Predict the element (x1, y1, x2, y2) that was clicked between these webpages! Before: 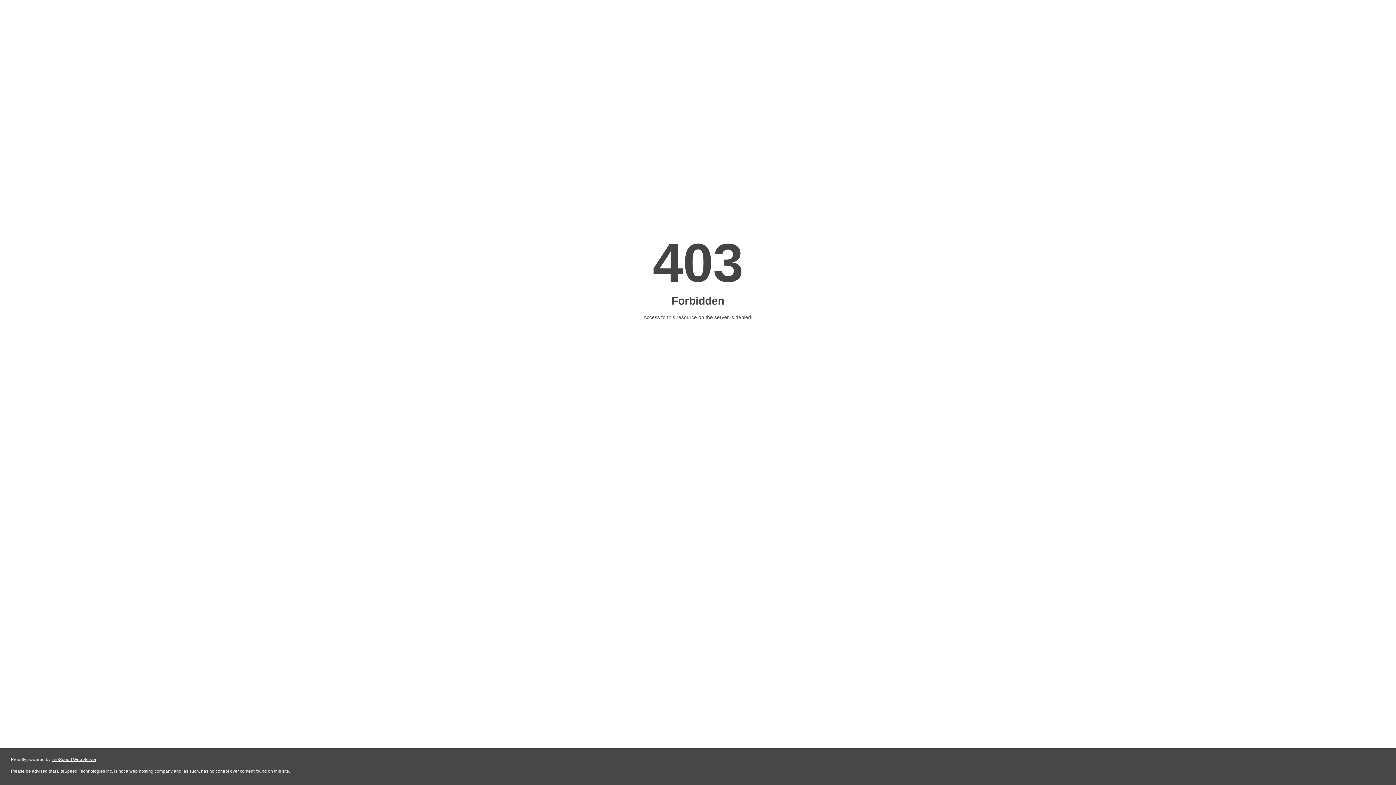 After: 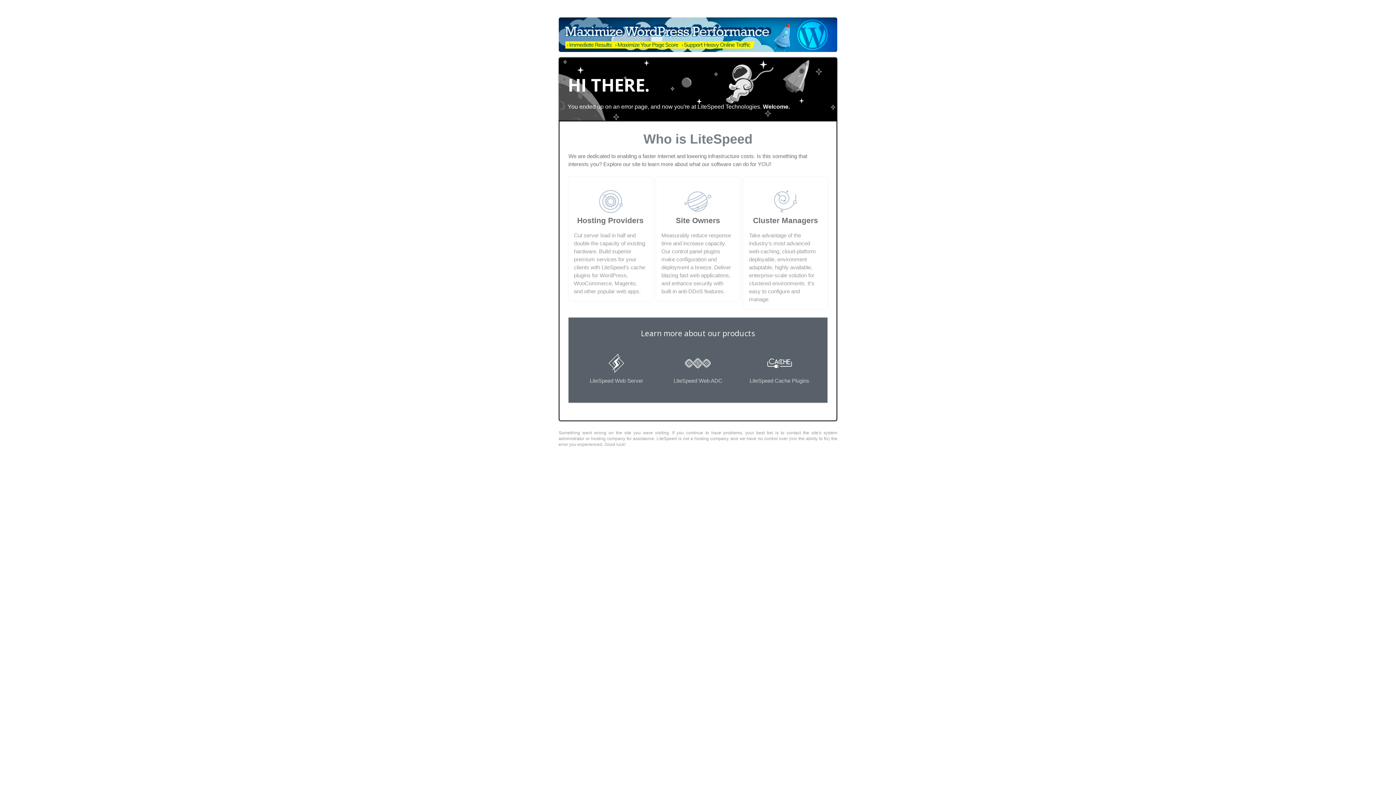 Action: label: LiteSpeed Web Server bbox: (51, 757, 96, 762)